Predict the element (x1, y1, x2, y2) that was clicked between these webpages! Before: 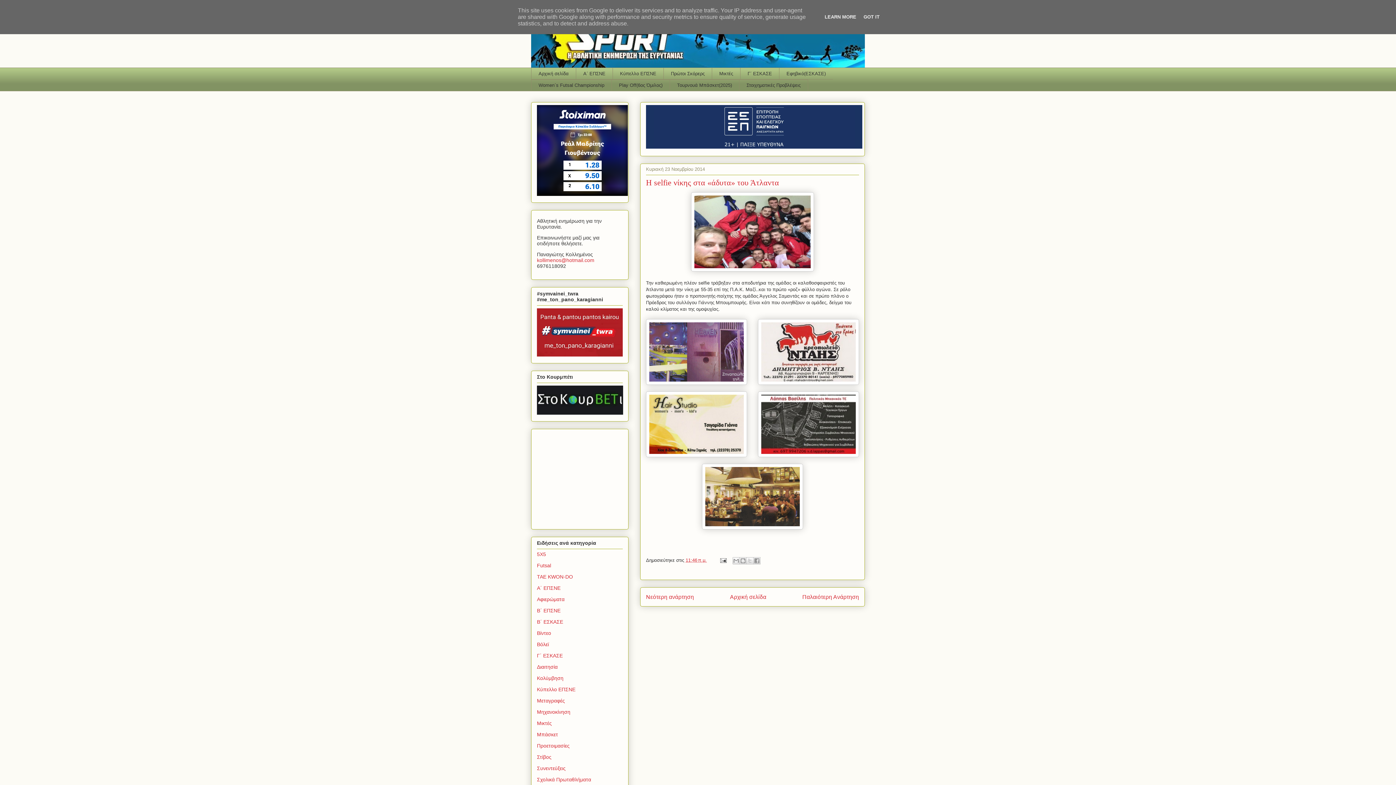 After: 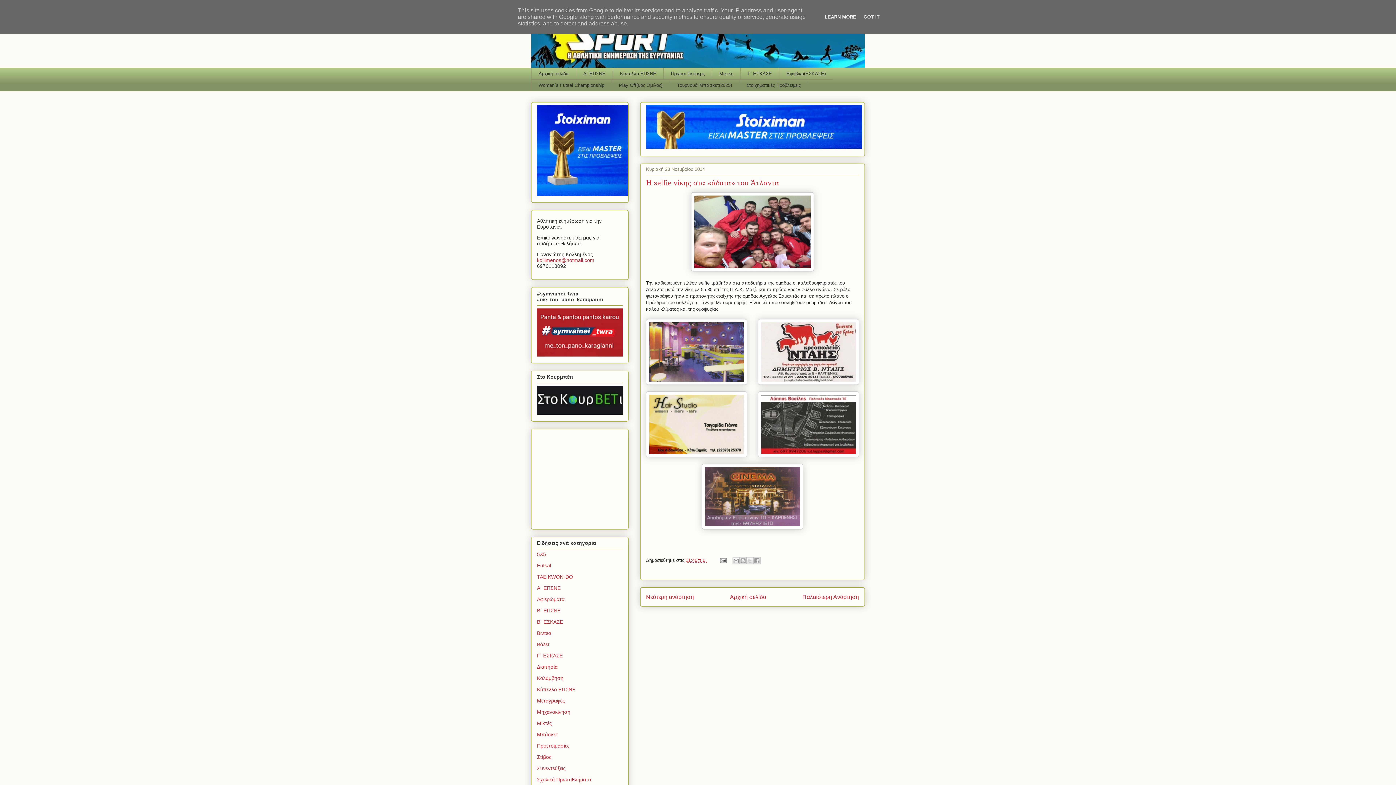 Action: label: 11:46 π.μ. bbox: (685, 557, 706, 563)